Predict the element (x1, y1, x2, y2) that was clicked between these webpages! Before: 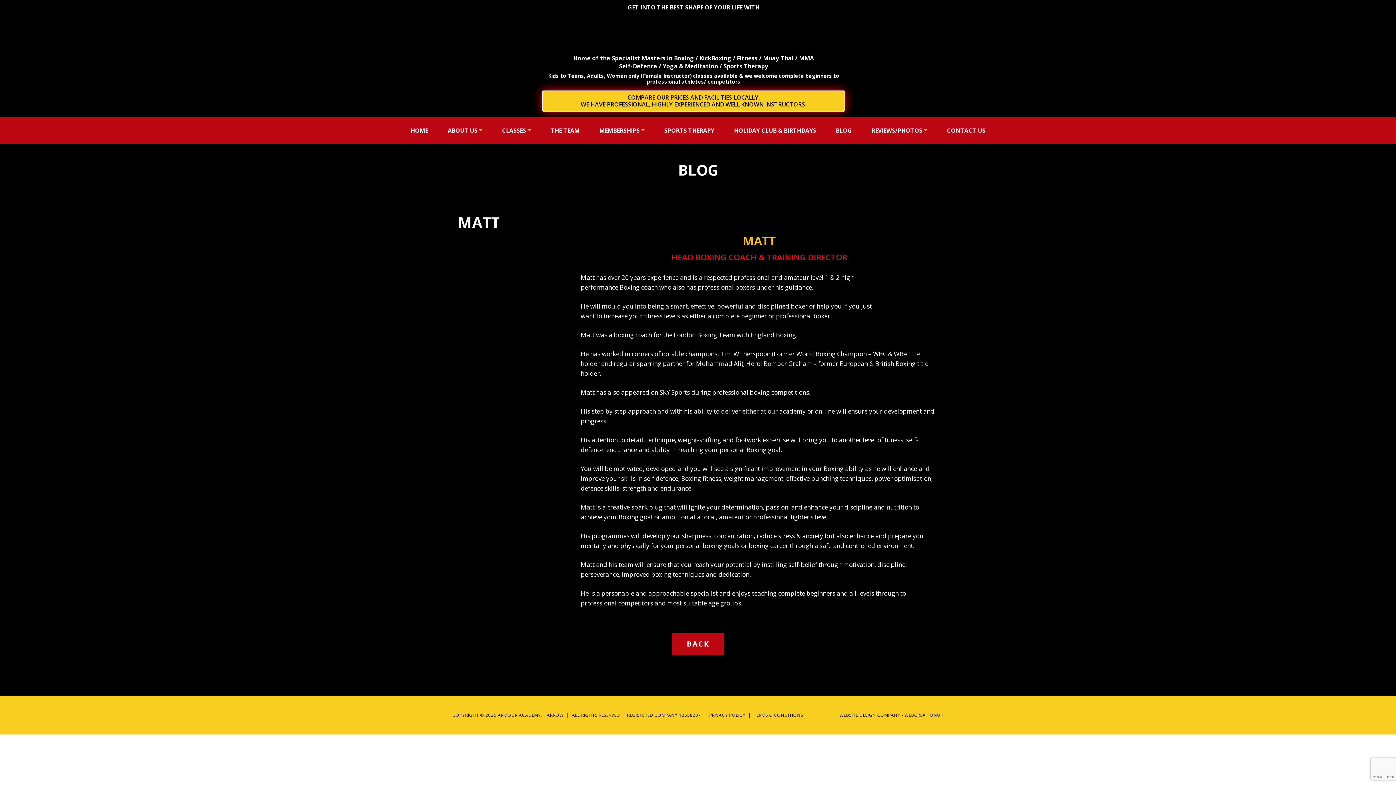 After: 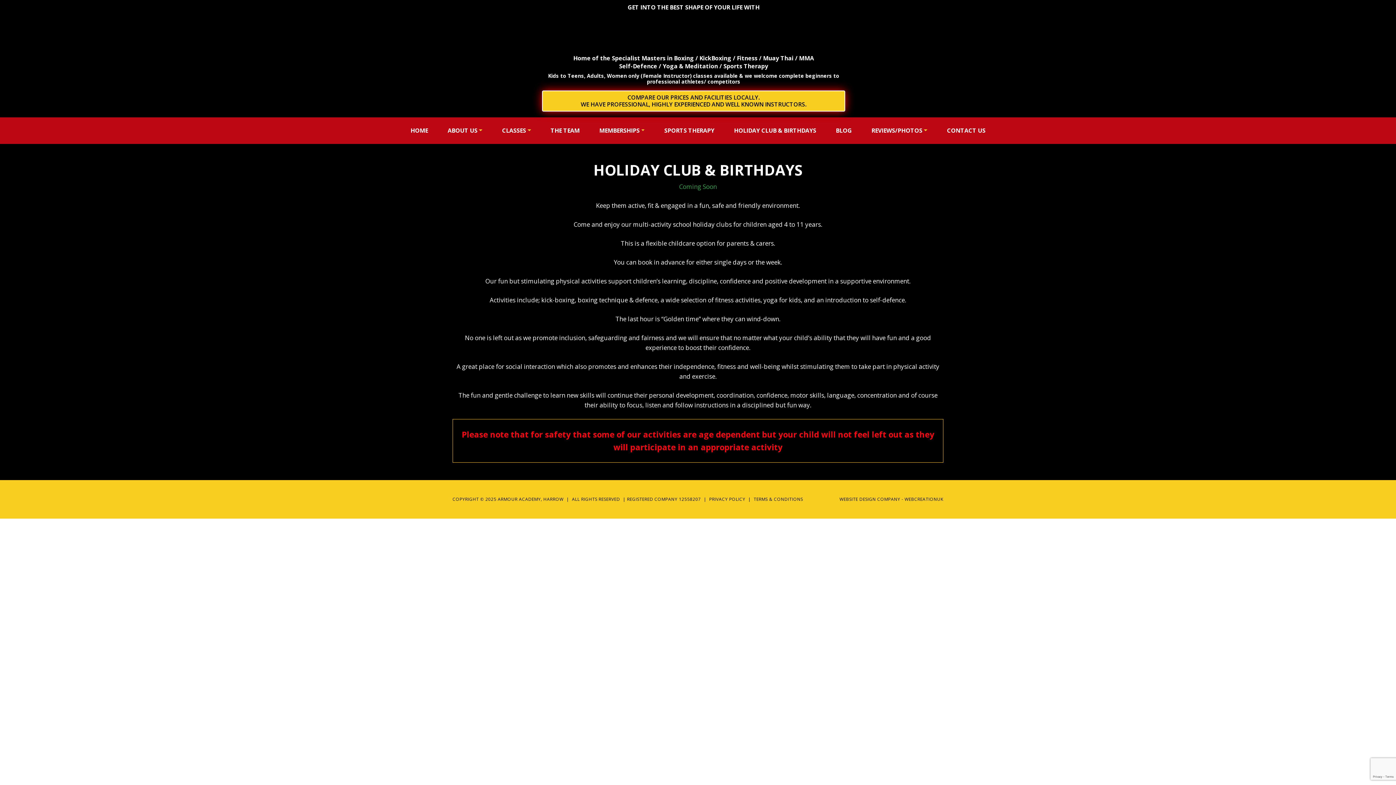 Action: bbox: (724, 117, 826, 144) label: HOLIDAY CLUB & BIRTHDAYS